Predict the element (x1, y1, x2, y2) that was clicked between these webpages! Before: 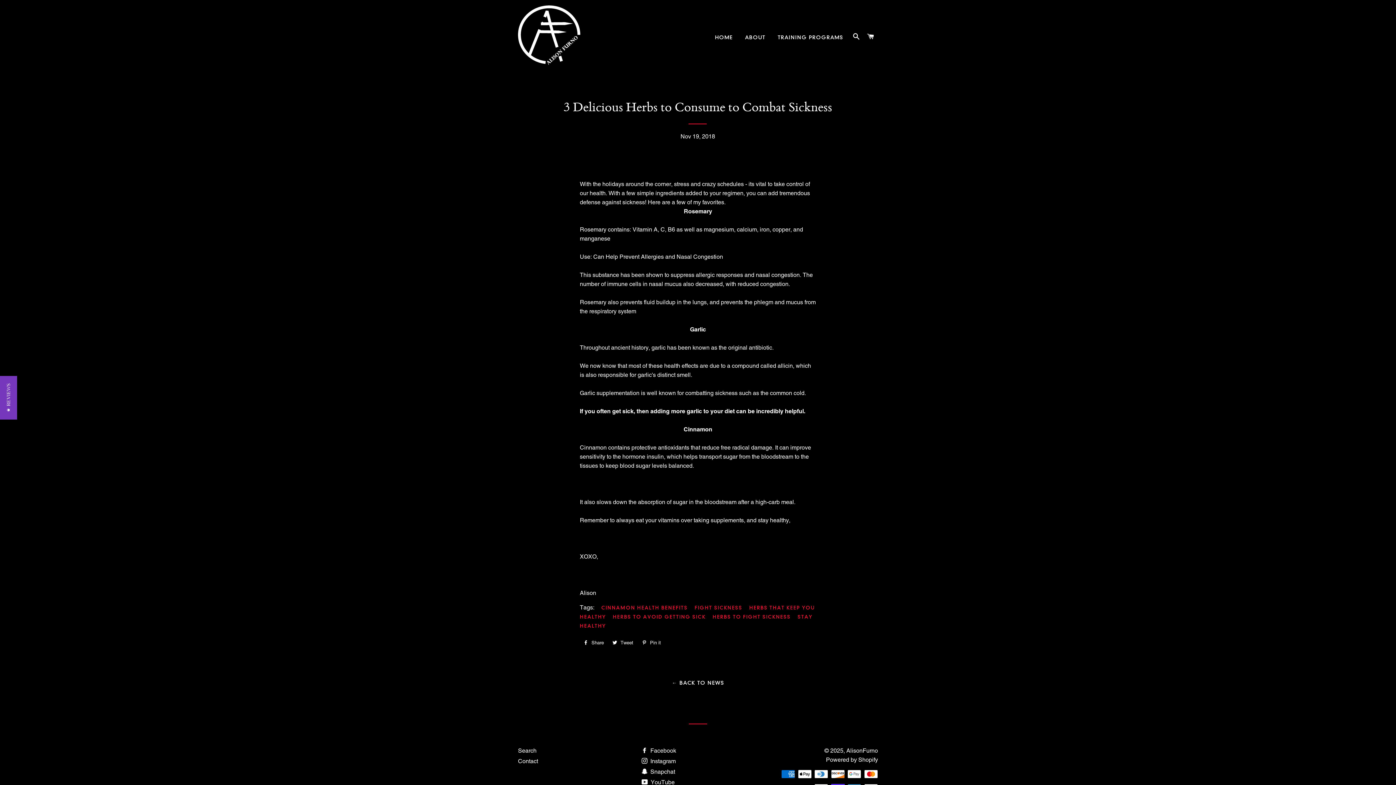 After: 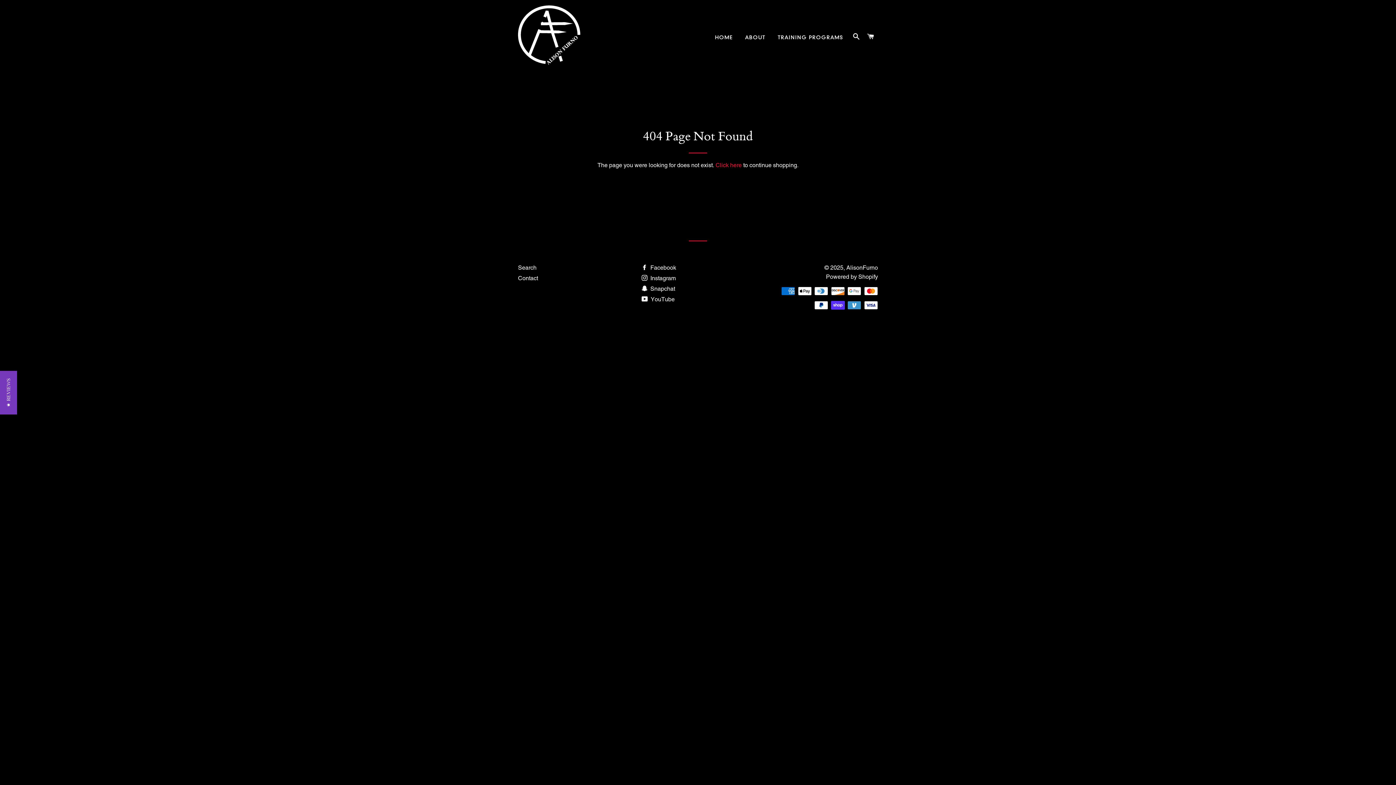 Action: label: ABOUT bbox: (739, 28, 771, 46)